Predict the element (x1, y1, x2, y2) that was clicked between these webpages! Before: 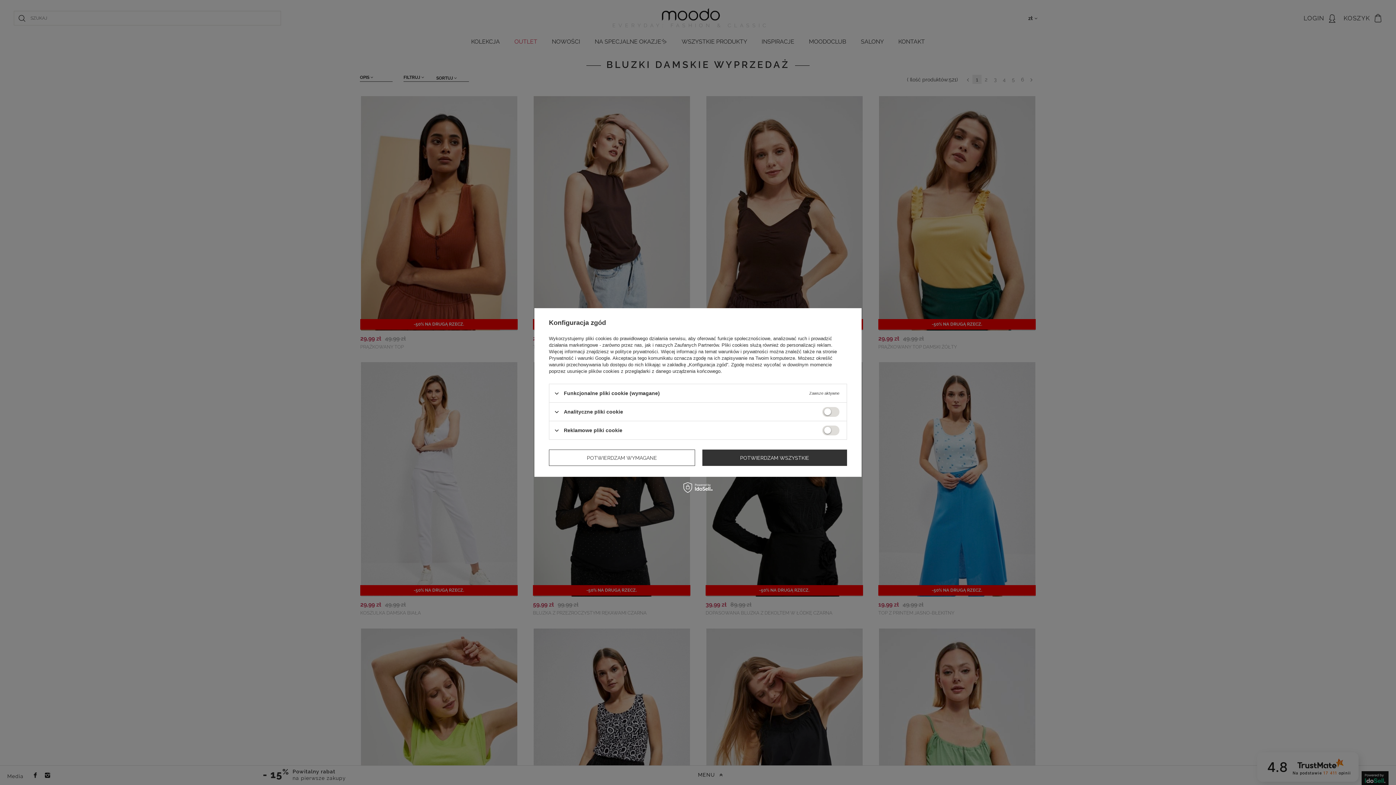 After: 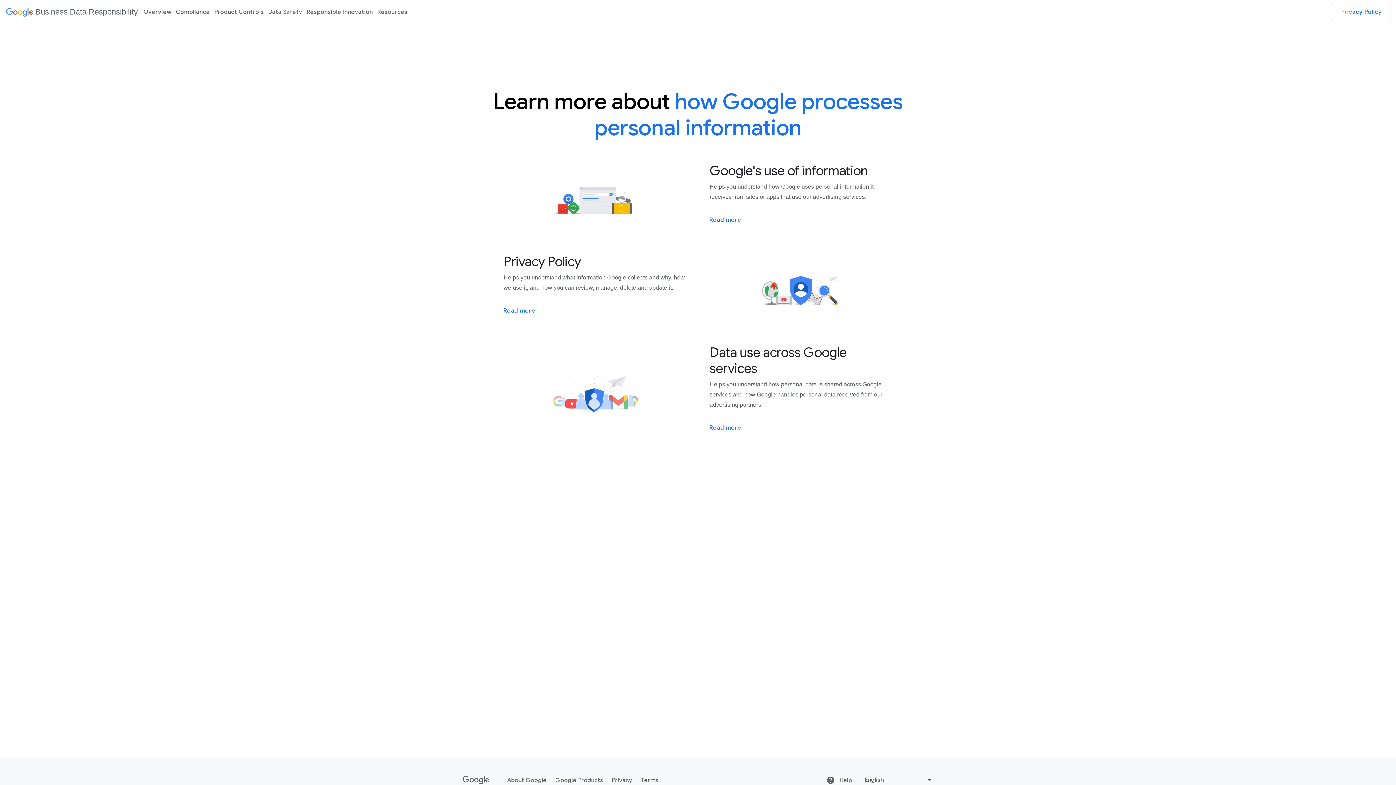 Action: bbox: (549, 355, 610, 361) label: Prywatność i warunki Google